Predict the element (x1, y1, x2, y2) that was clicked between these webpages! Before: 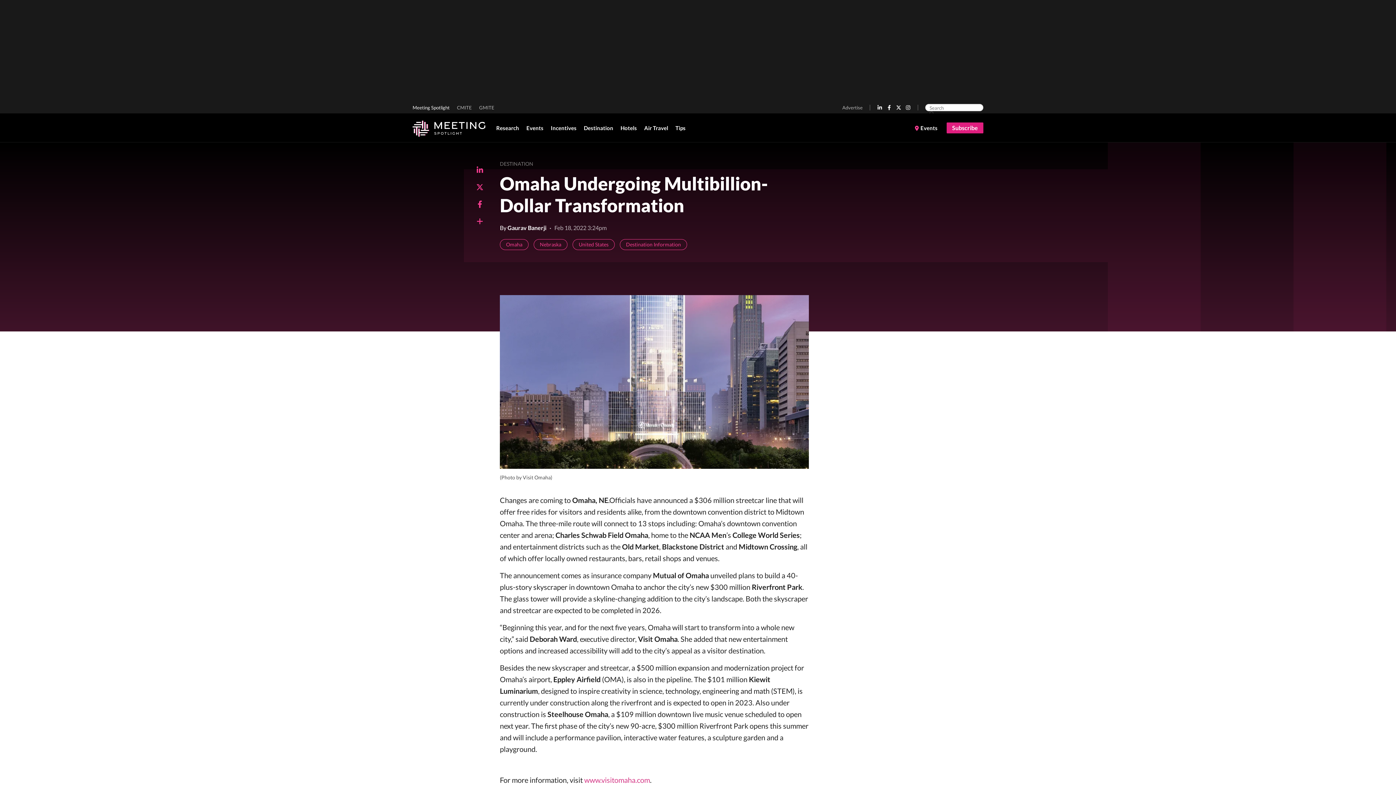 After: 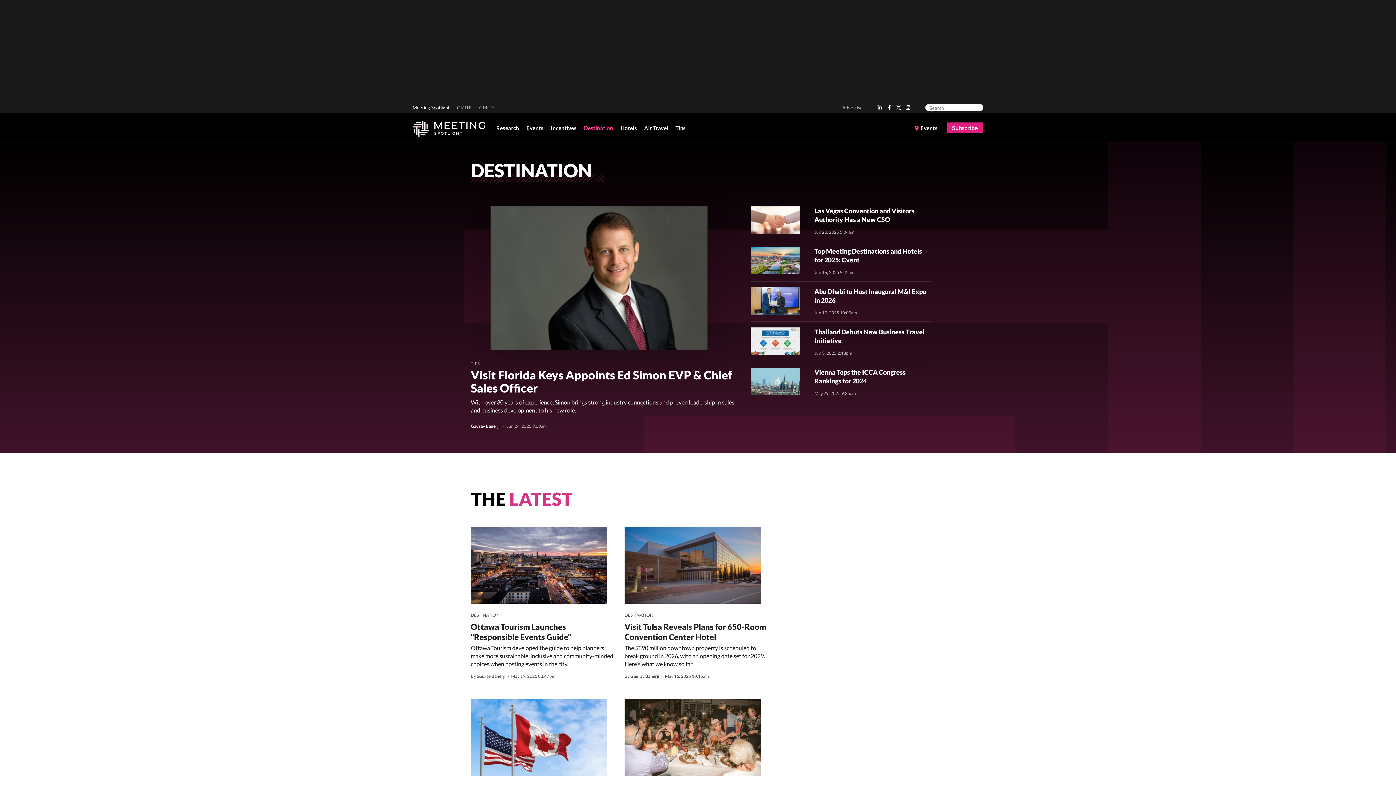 Action: bbox: (499, 160, 533, 166) label: DESTINATION